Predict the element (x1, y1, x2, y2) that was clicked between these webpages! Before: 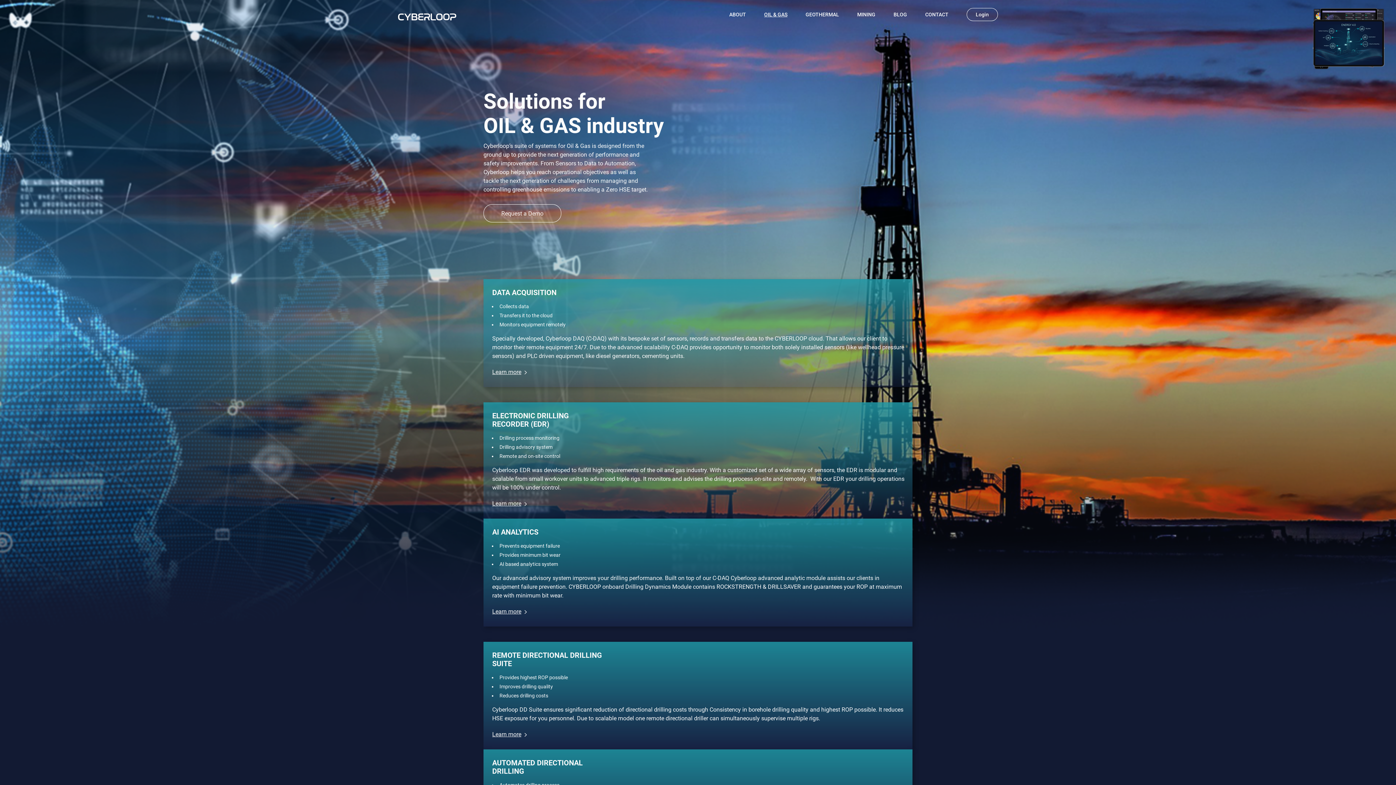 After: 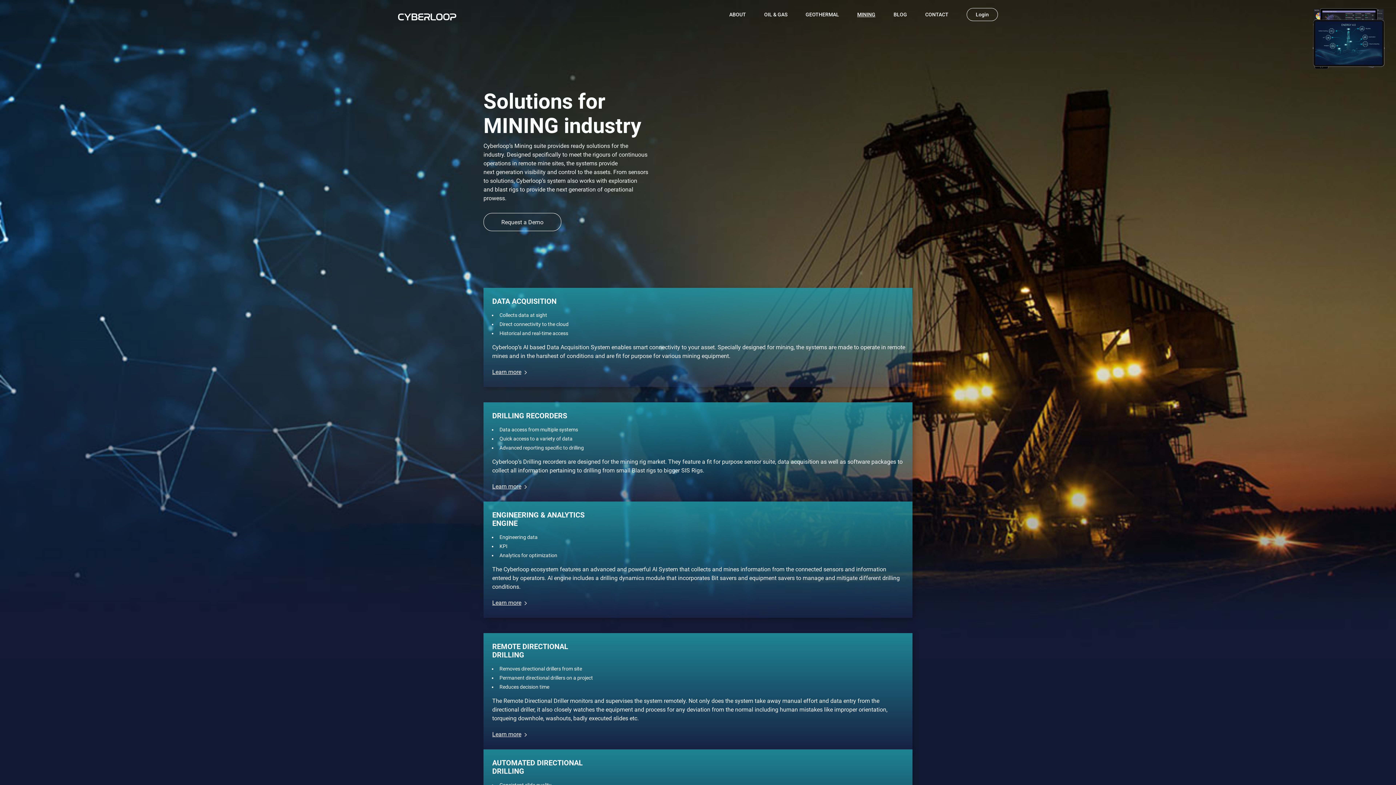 Action: label: MINING bbox: (857, 11, 875, 17)